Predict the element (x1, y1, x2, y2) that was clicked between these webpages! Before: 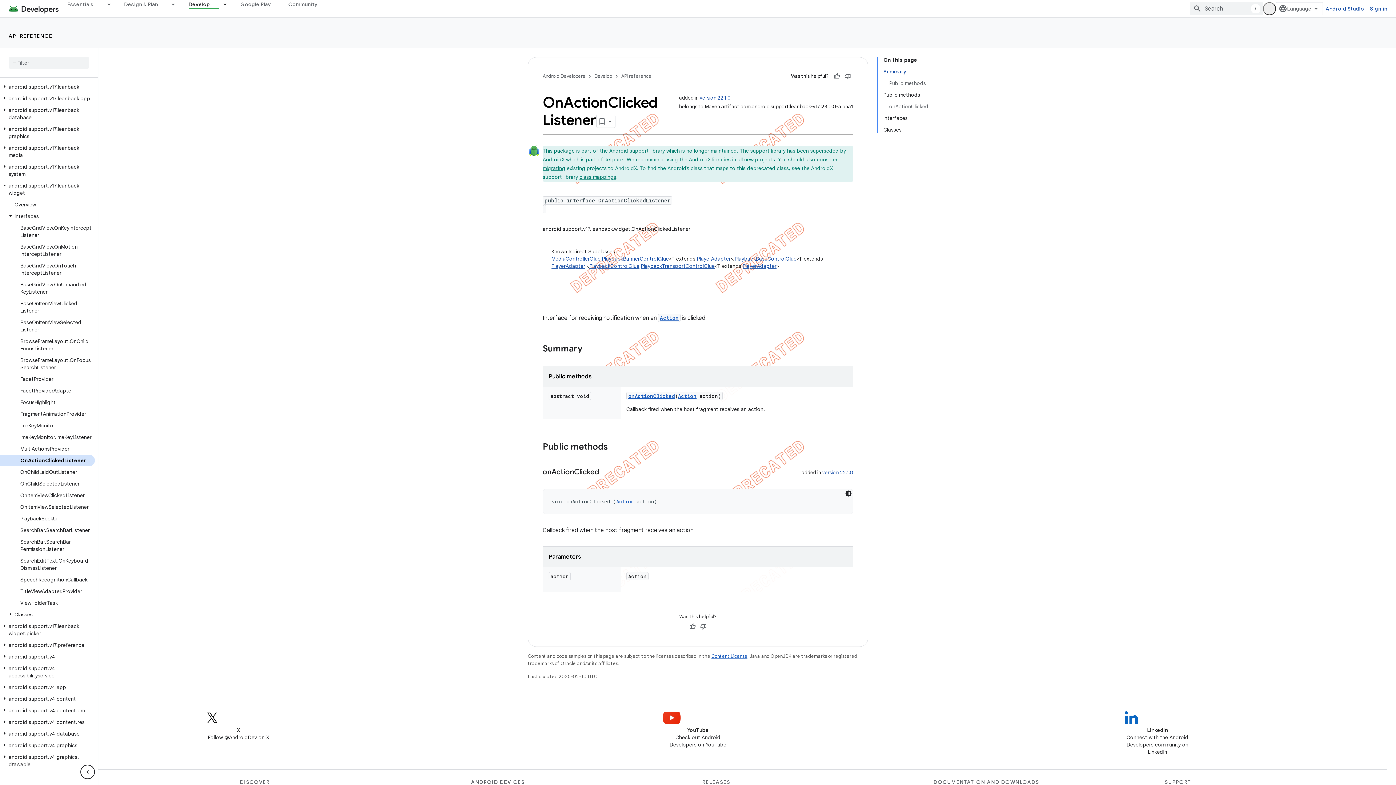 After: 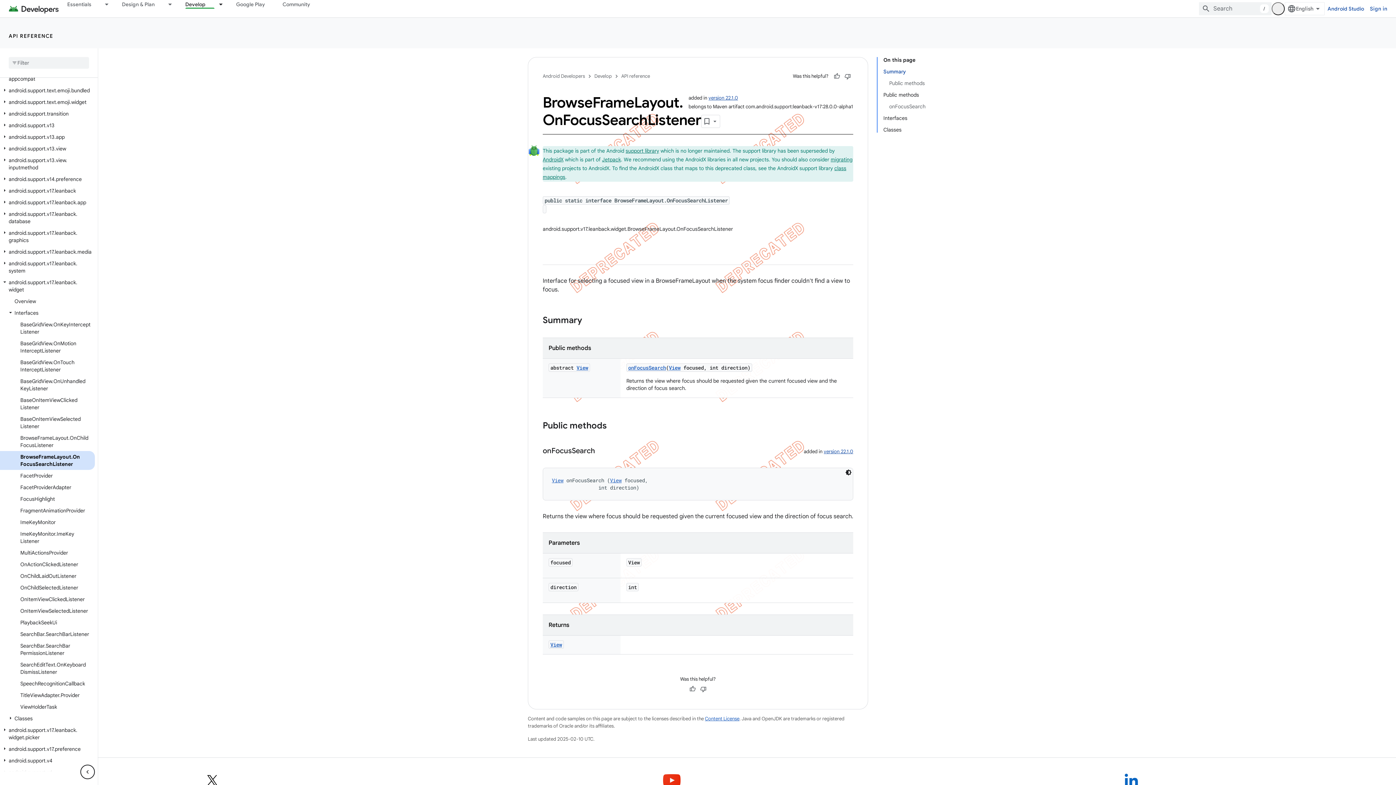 Action: label: BrowseFrameLayout.OnFocusSearchListener bbox: (0, 354, 94, 373)